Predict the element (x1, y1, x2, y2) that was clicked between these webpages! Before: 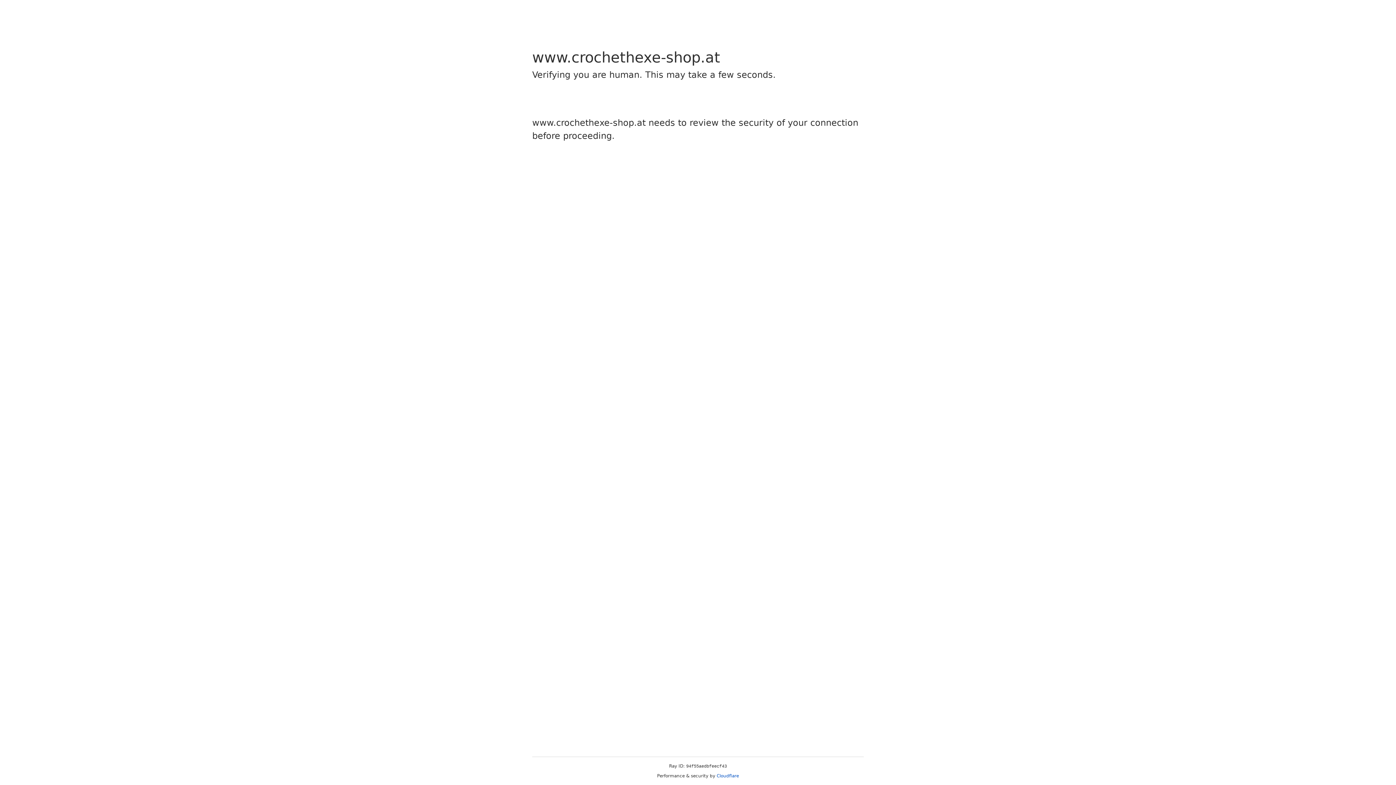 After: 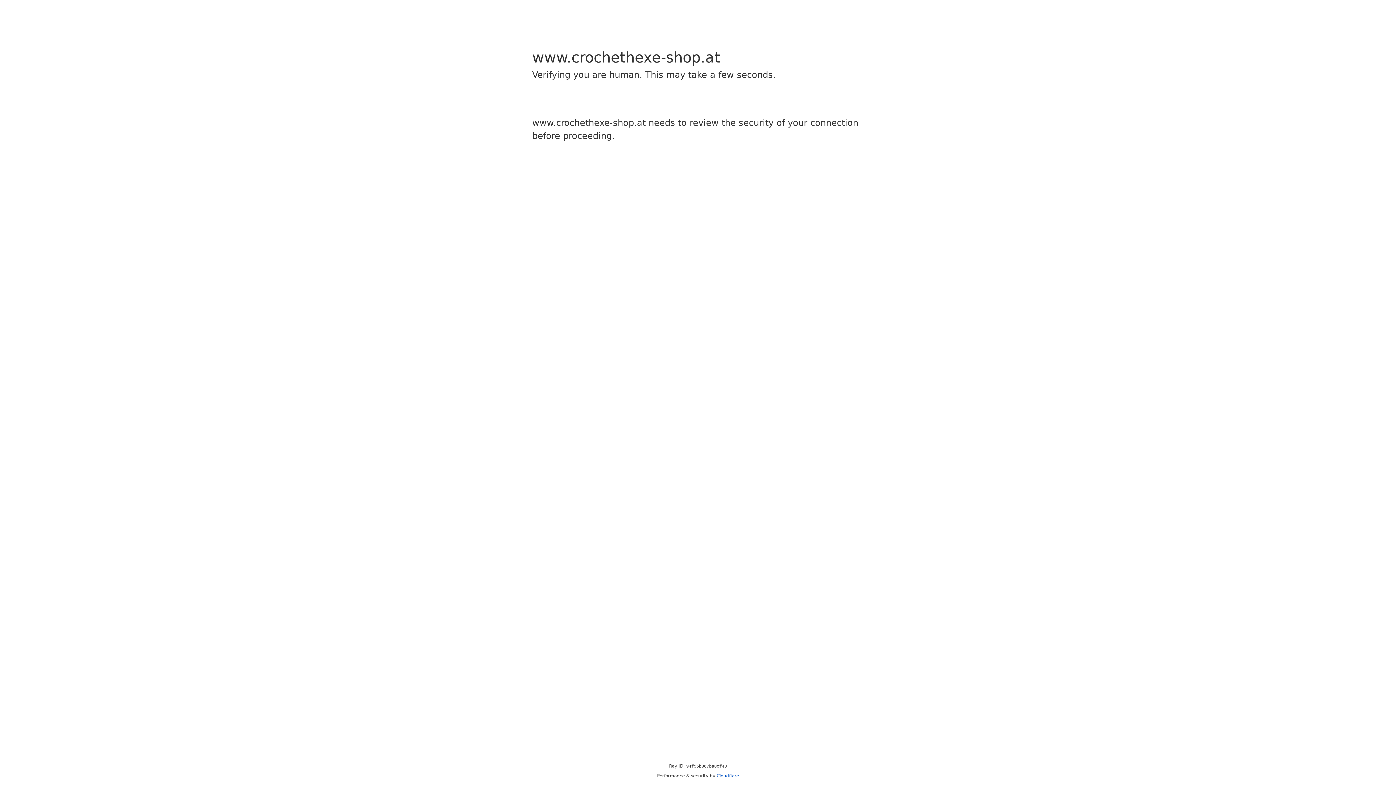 Action: label: Cloudflare bbox: (716, 773, 739, 778)